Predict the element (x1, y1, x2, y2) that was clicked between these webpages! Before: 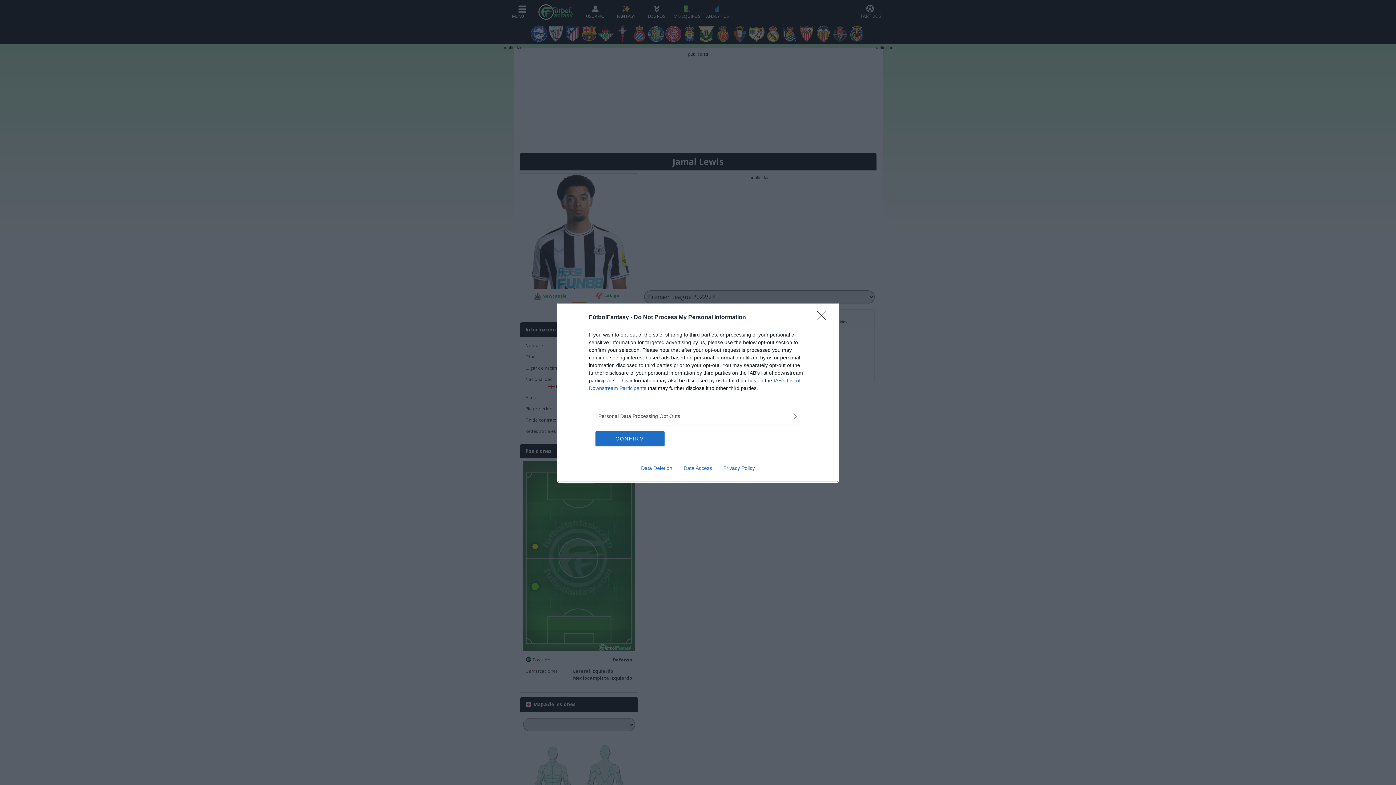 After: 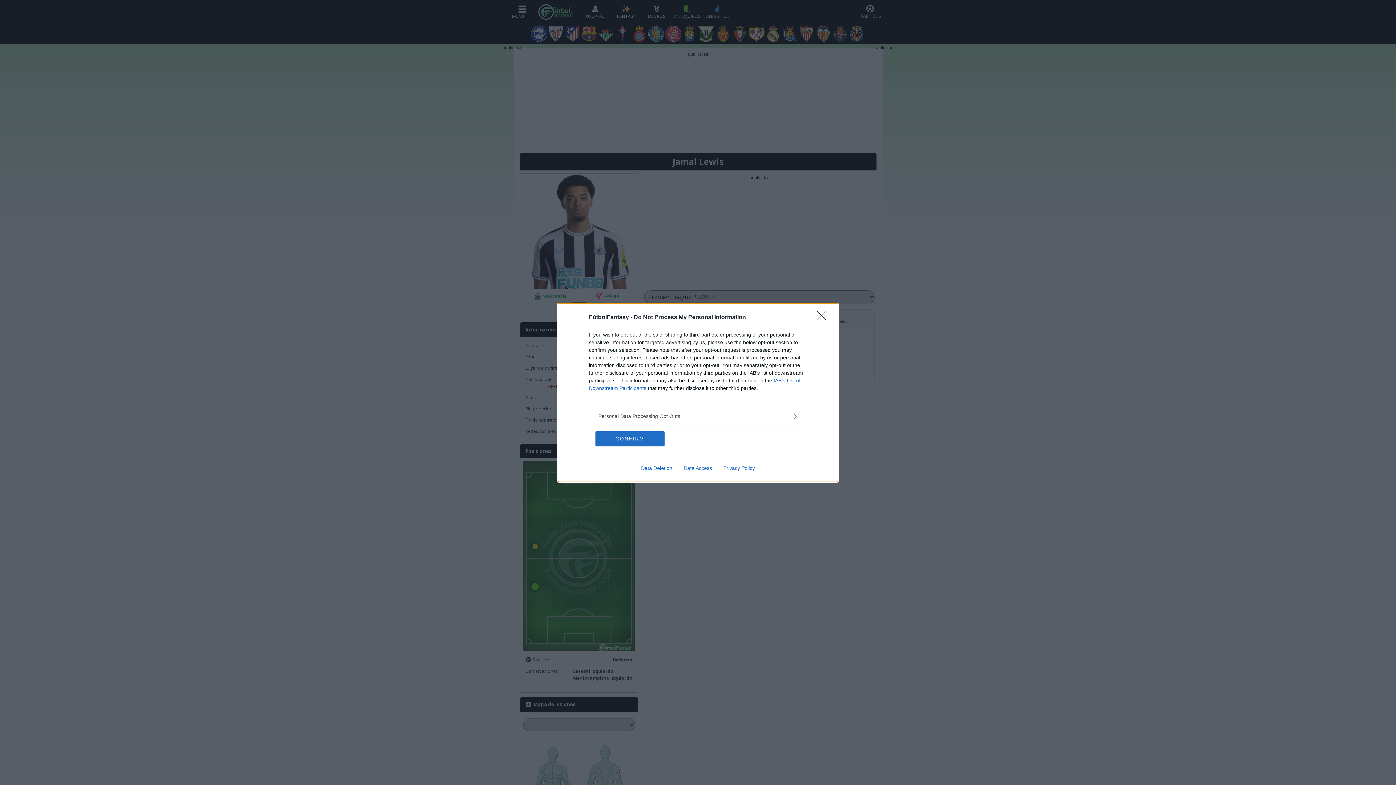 Action: bbox: (678, 465, 717, 471) label: Data Access